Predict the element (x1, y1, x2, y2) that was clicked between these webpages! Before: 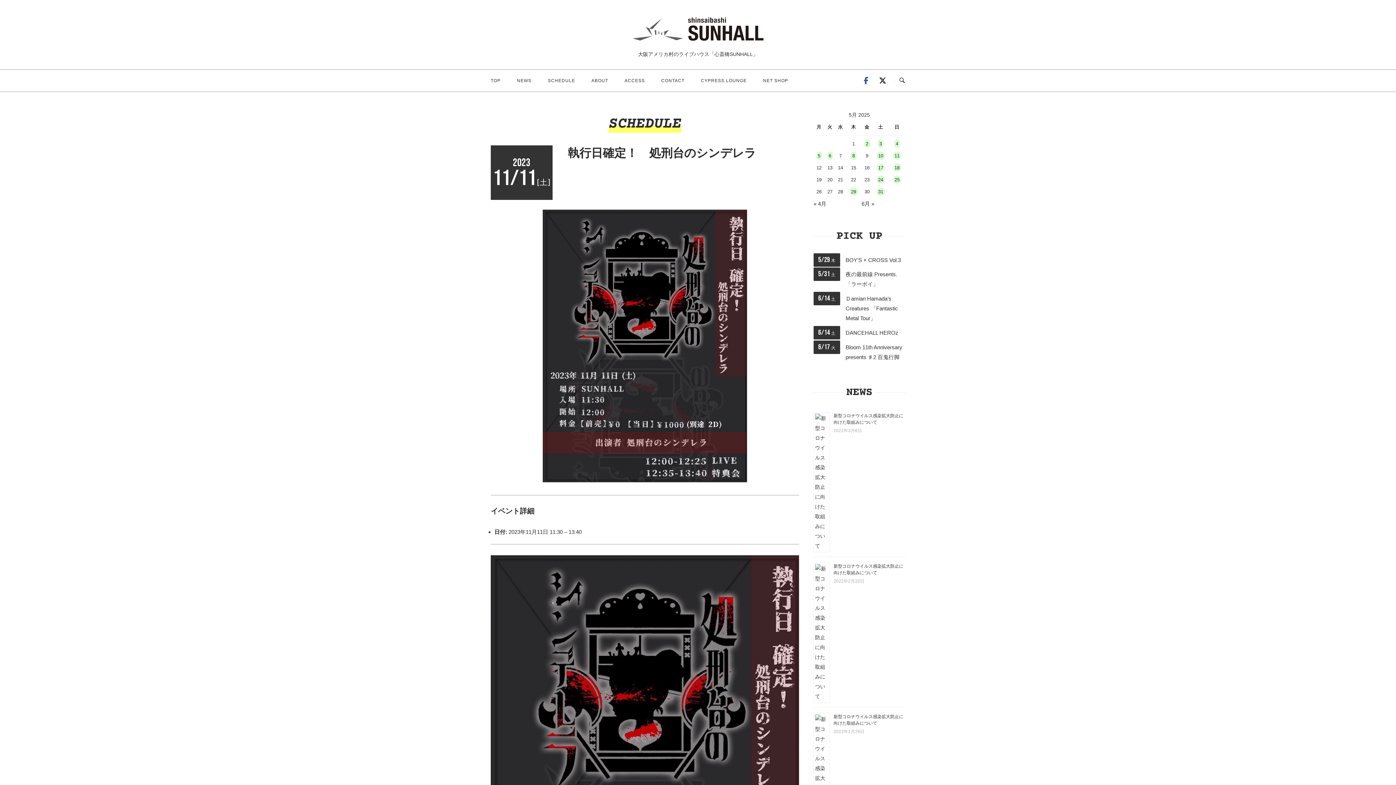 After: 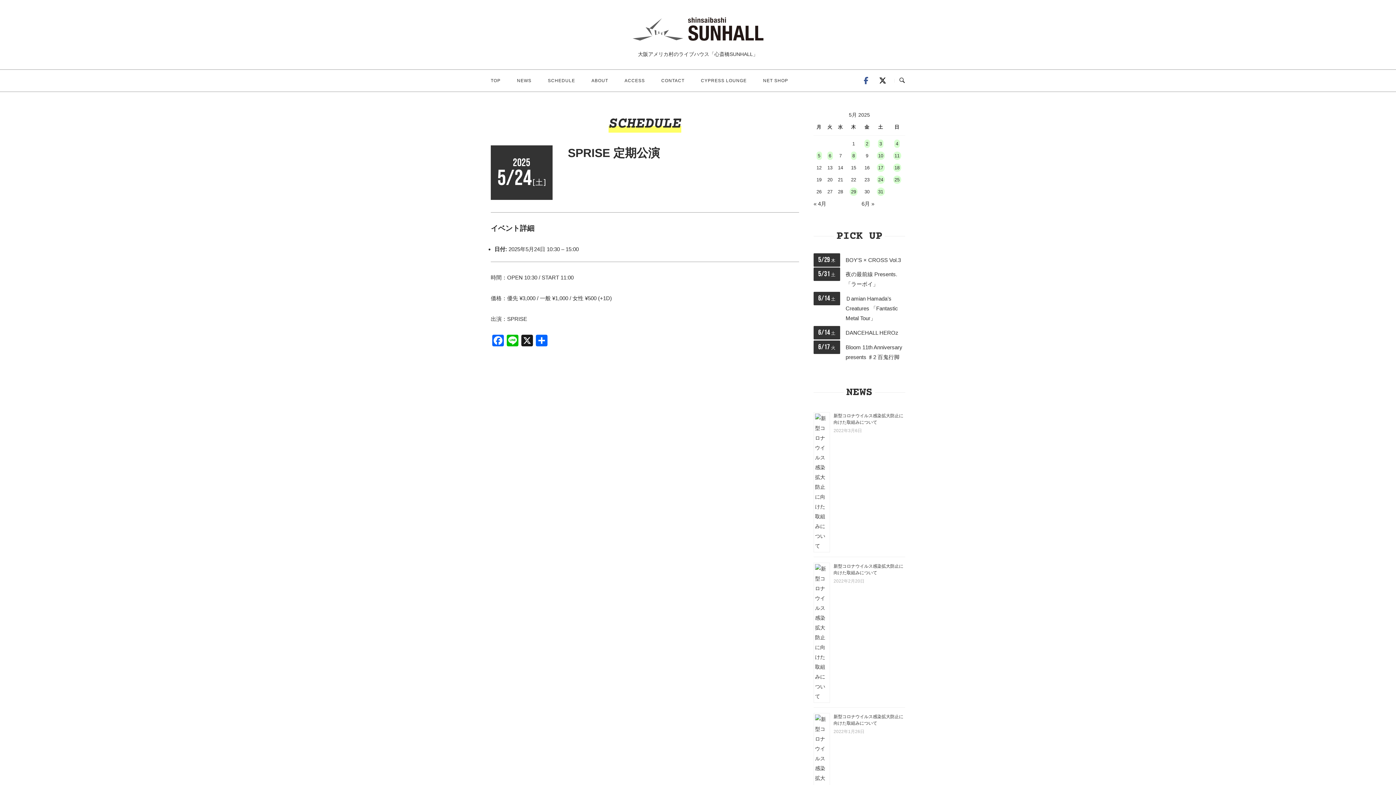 Action: label: 24 bbox: (876, 175, 884, 183)